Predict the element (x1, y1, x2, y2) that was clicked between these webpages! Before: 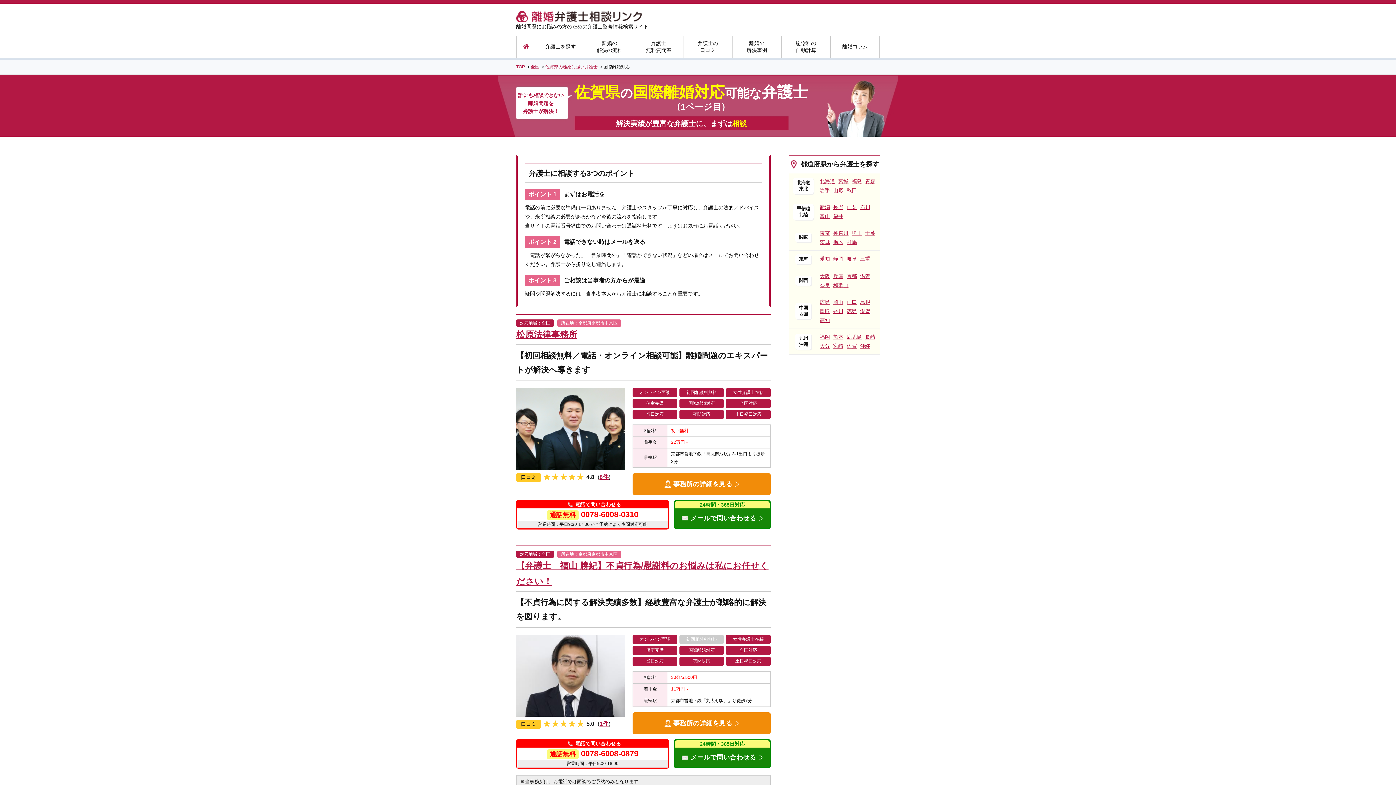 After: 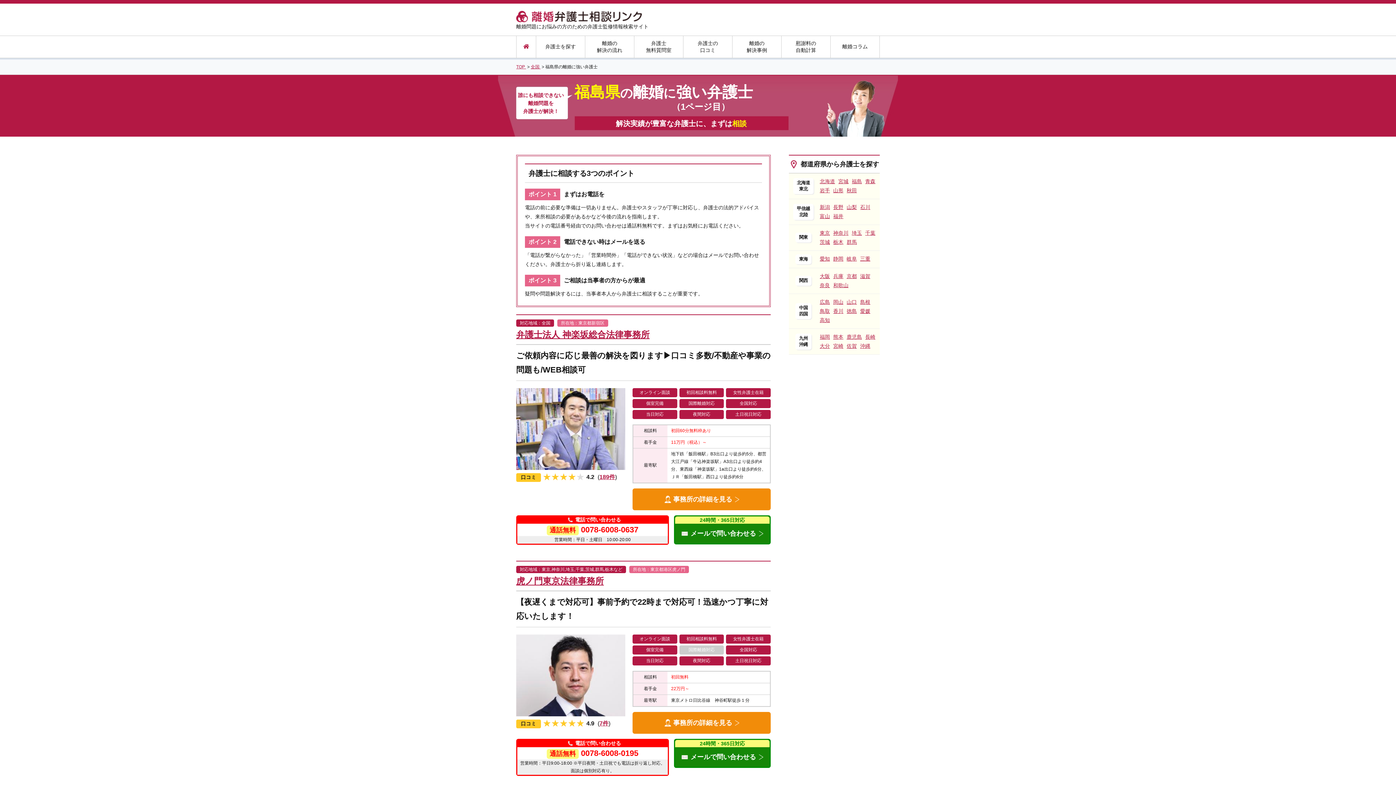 Action: label: 福島 bbox: (852, 177, 862, 186)